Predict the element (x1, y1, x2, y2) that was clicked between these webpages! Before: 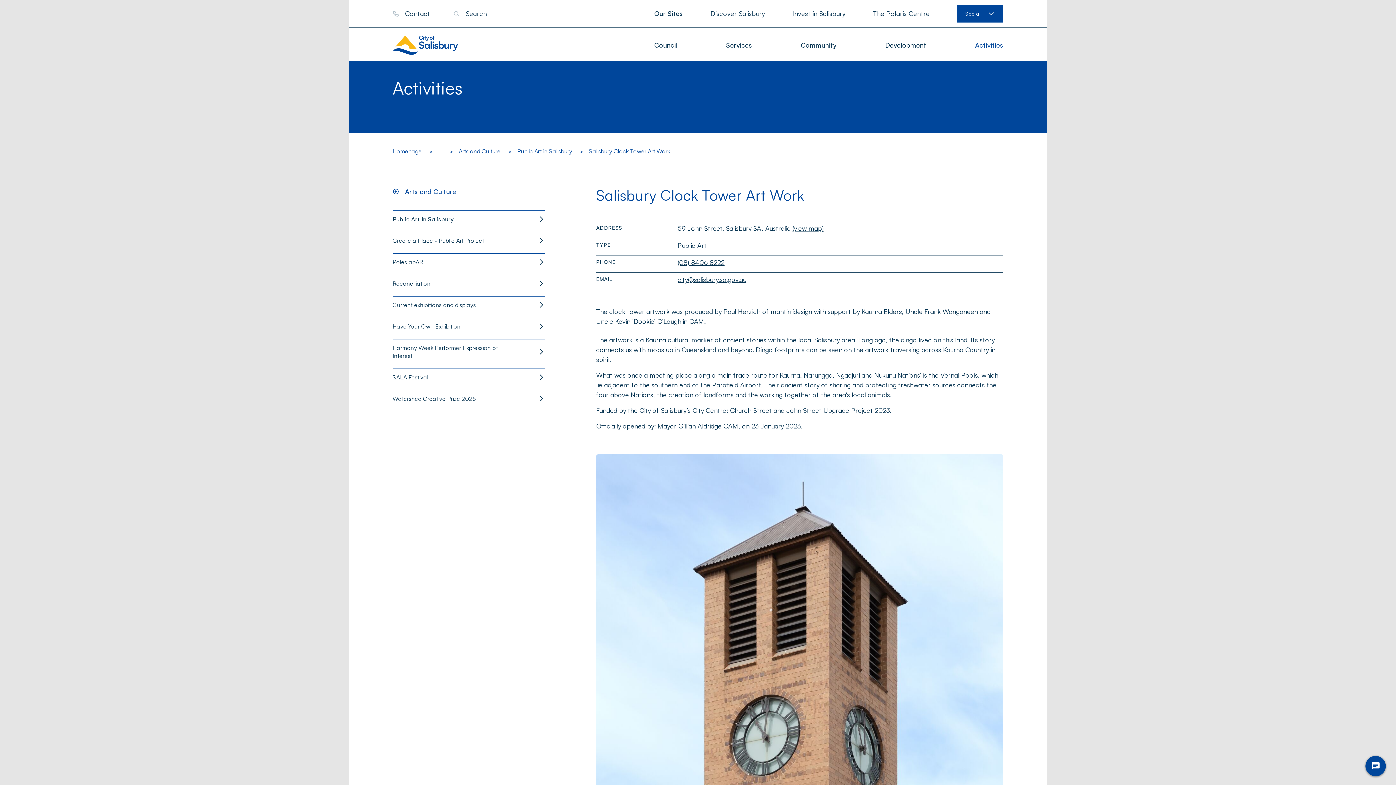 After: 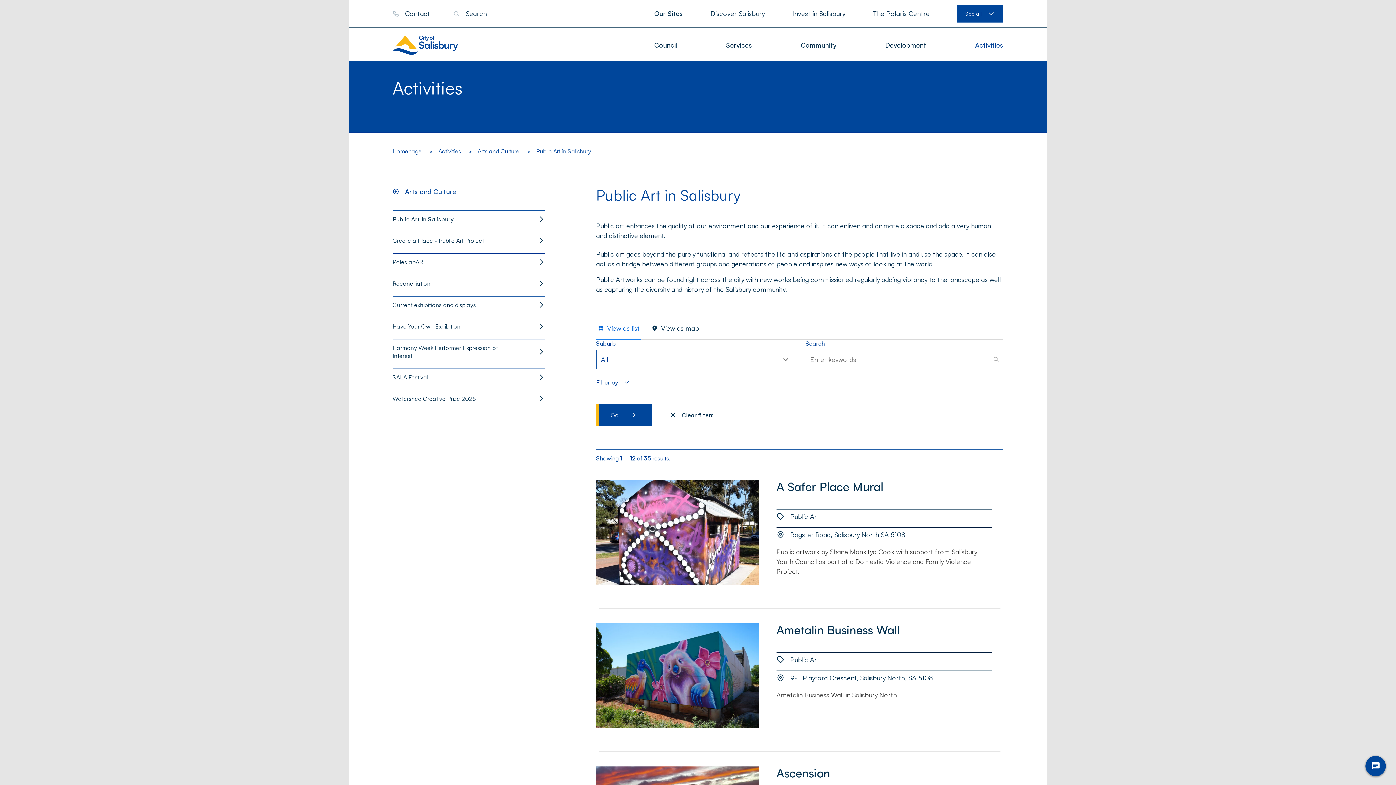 Action: label: Public Art in Salisbury bbox: (392, 210, 545, 223)